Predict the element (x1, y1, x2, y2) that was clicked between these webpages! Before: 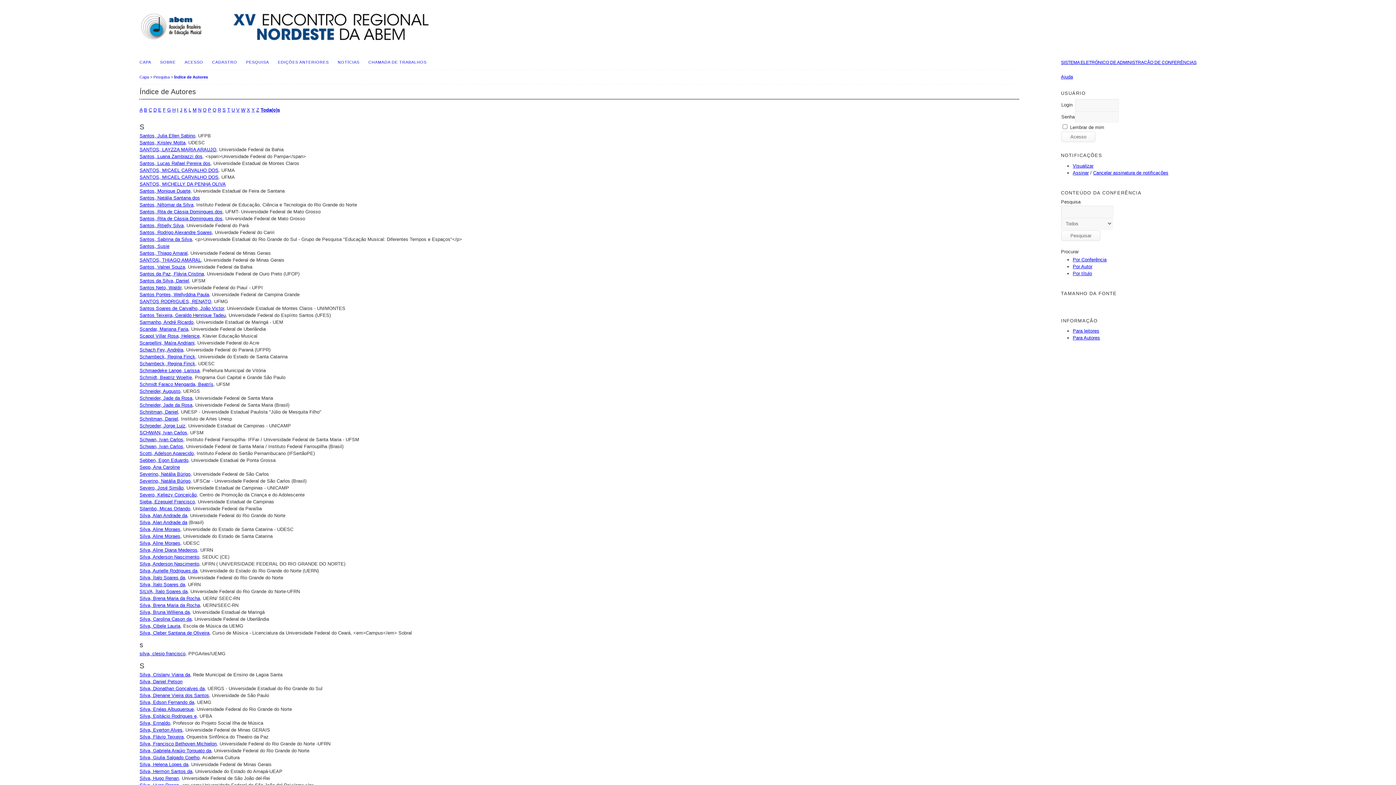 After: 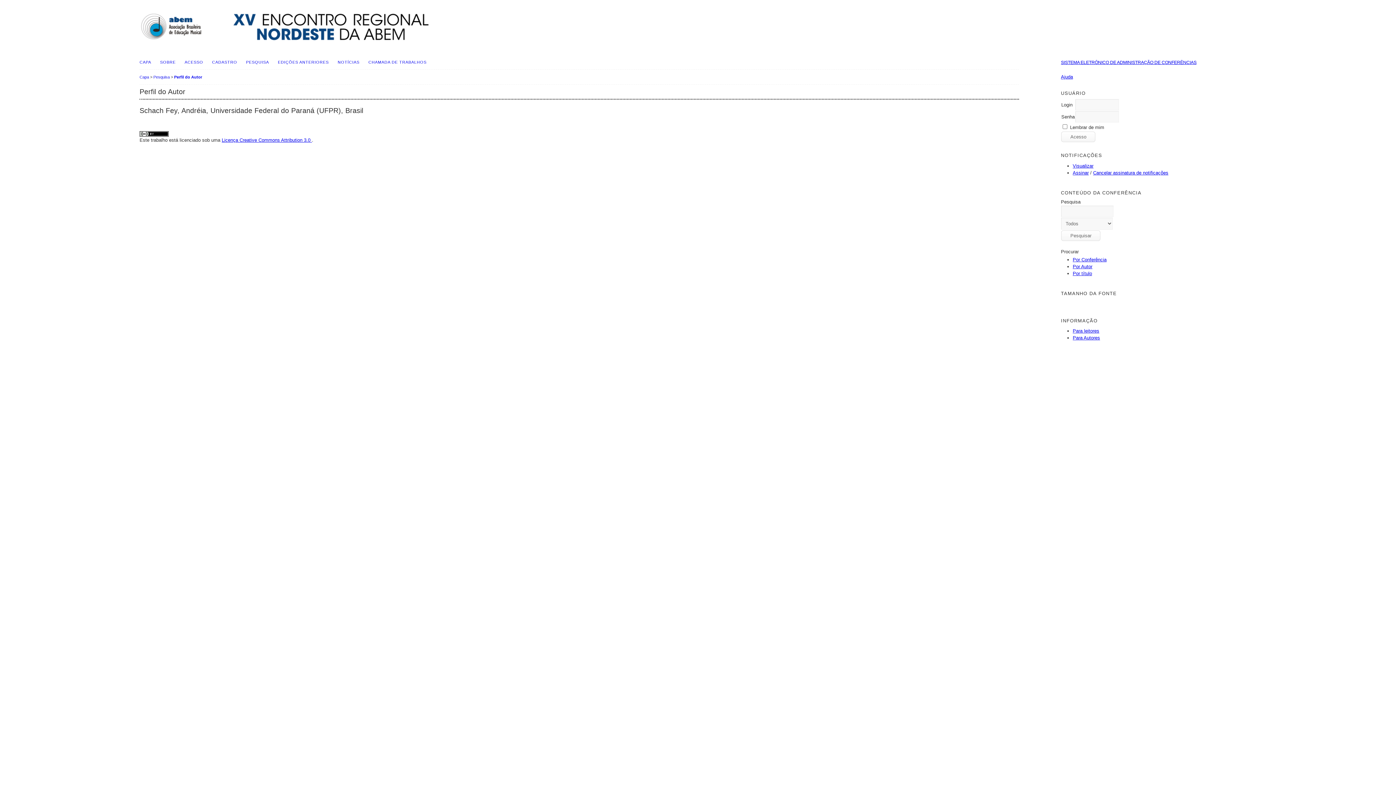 Action: label: Schach Fey, Andréia bbox: (139, 347, 183, 352)